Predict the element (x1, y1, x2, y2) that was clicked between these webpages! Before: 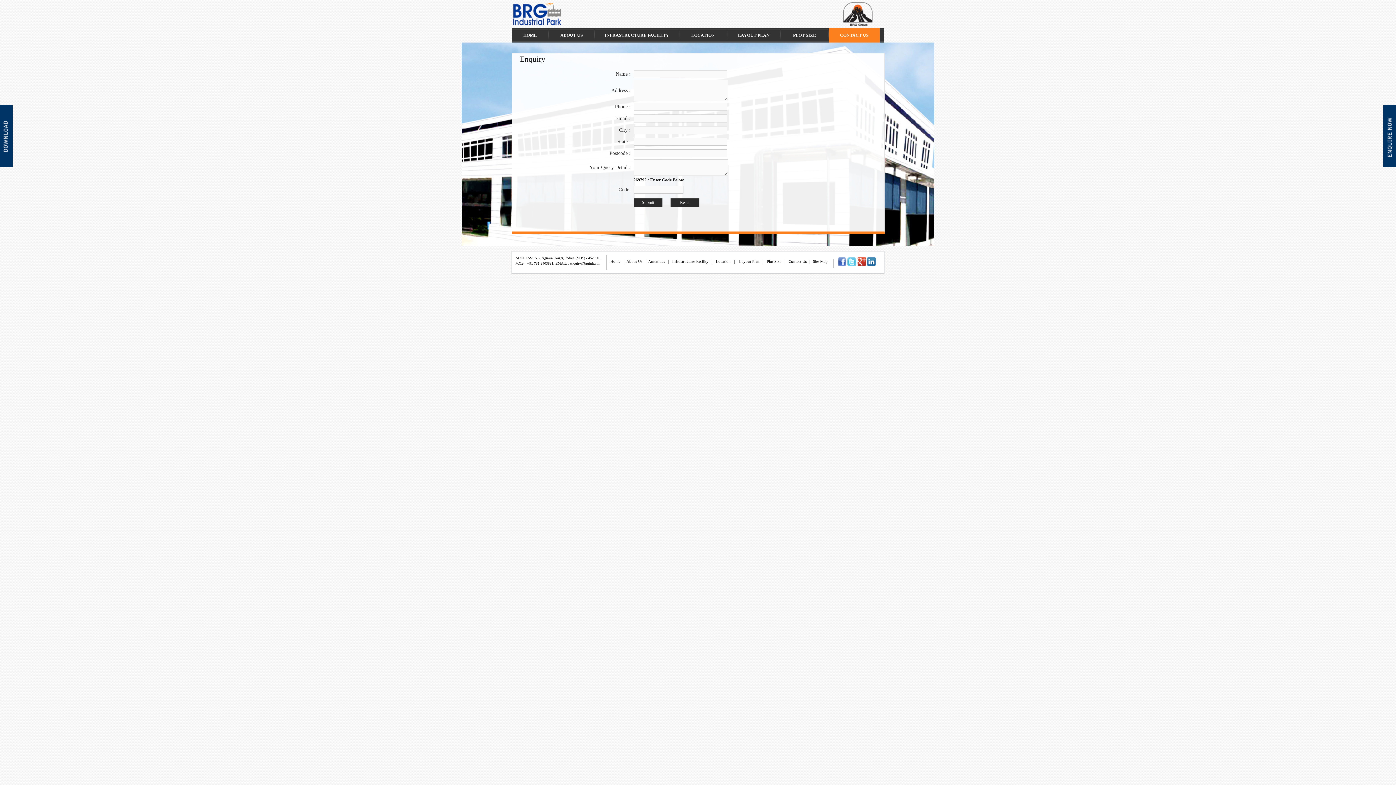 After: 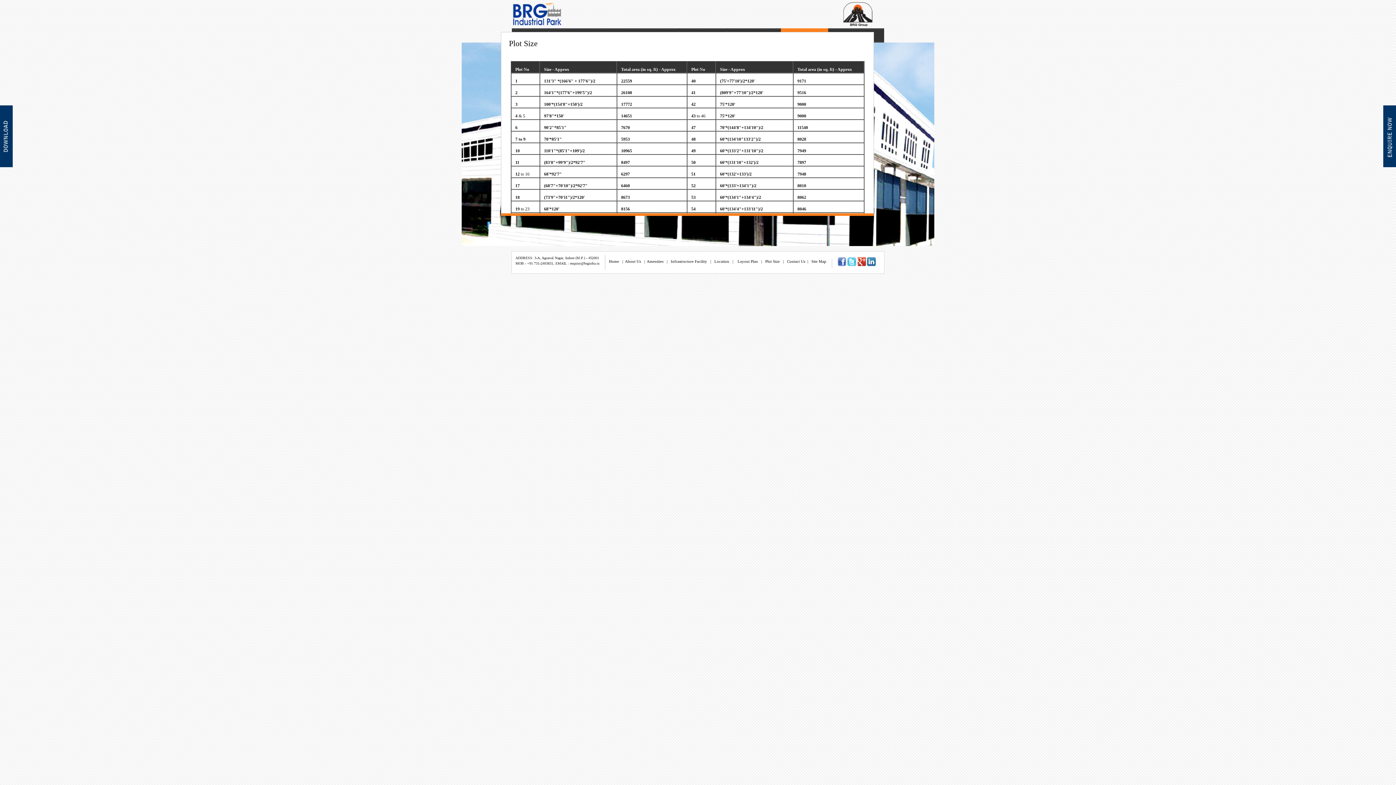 Action: label: Plot Size bbox: (766, 259, 781, 263)